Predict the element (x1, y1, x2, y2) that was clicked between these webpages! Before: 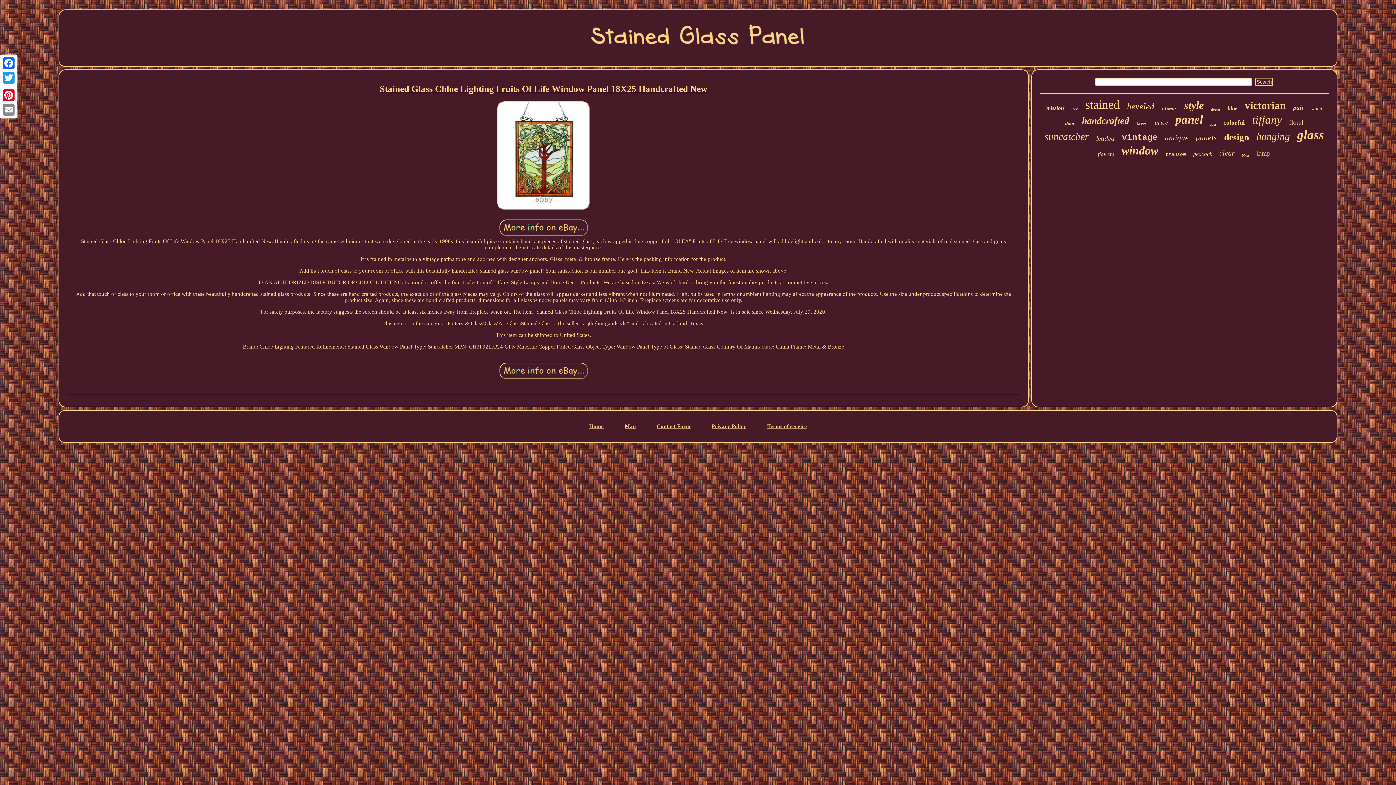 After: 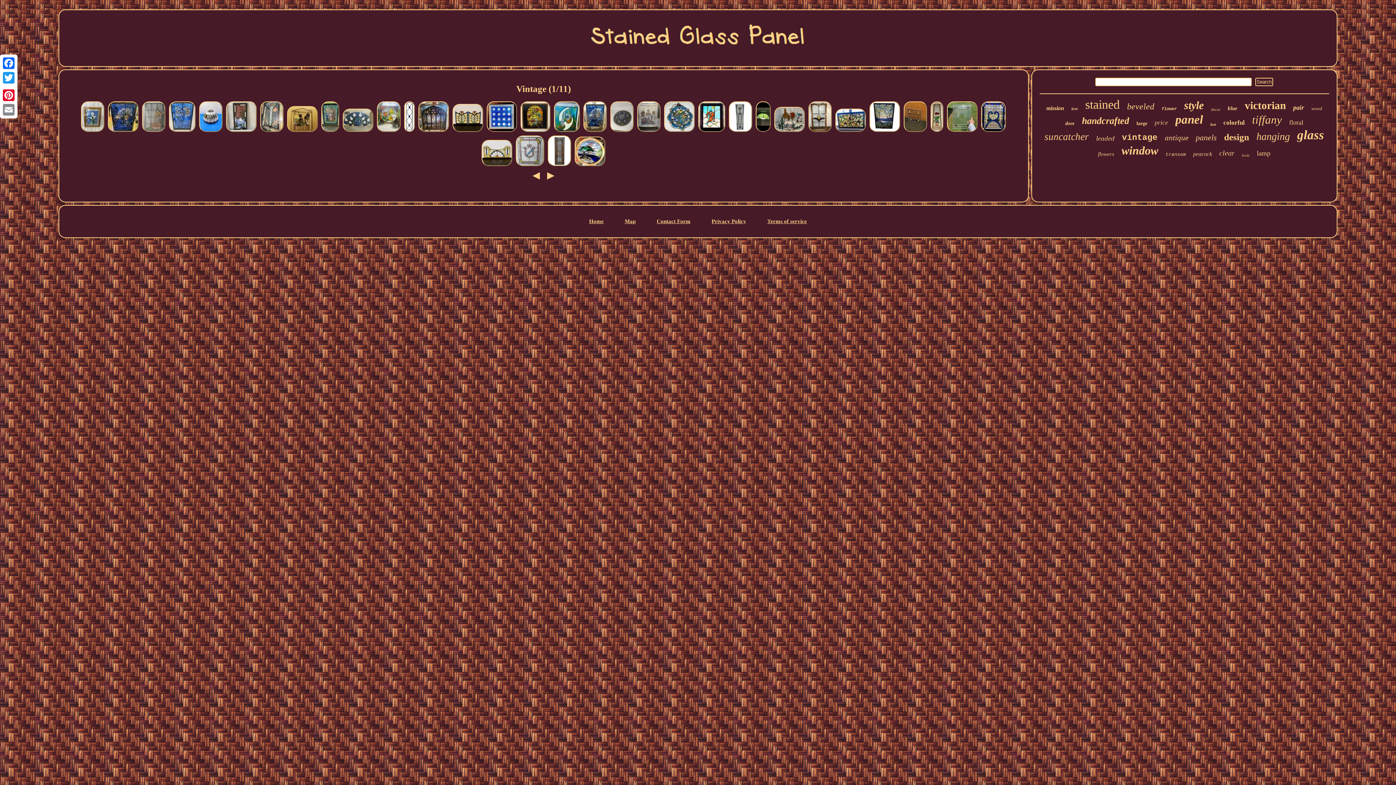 Action: label: vintage bbox: (1122, 133, 1157, 142)